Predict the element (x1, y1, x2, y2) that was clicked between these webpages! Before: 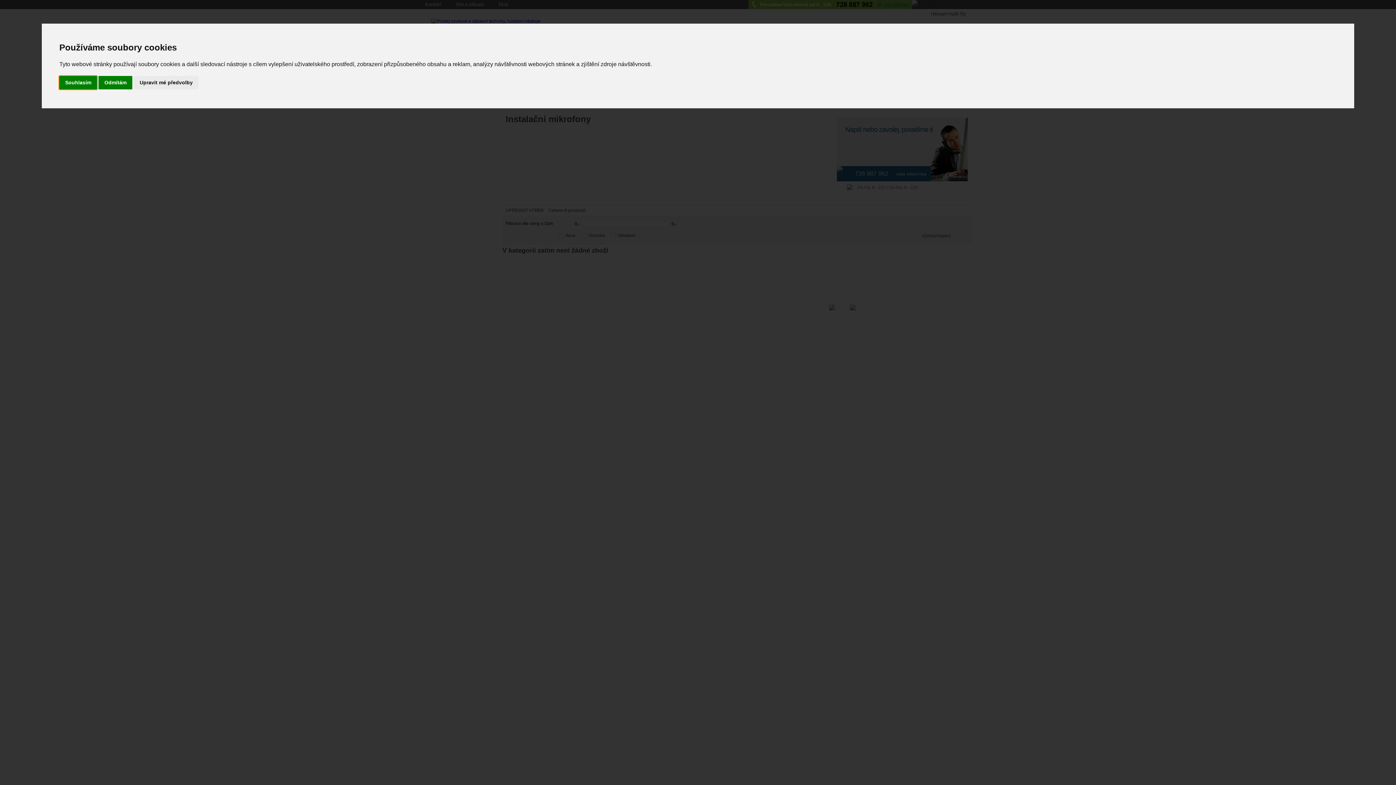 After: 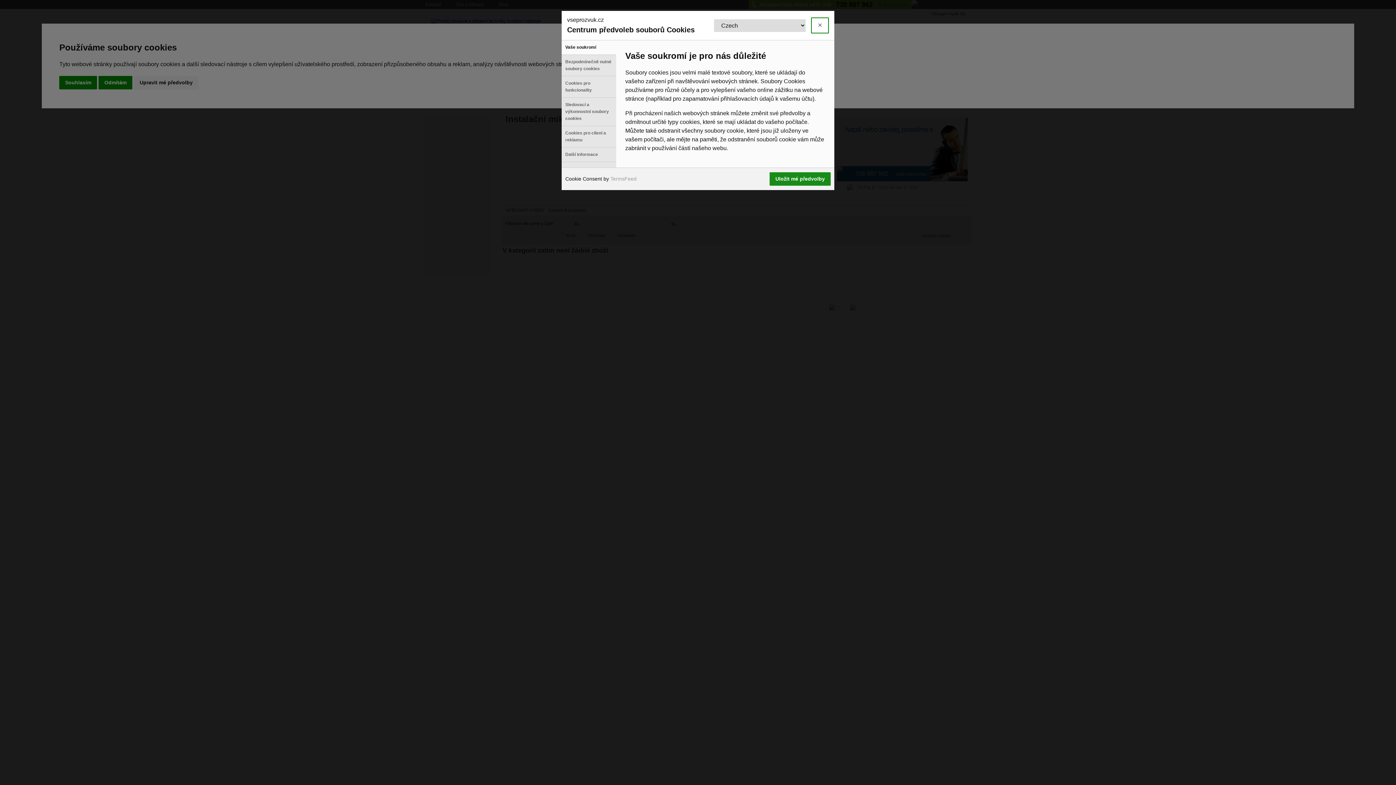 Action: bbox: (133, 75, 198, 89) label: Upravit mé předvolby